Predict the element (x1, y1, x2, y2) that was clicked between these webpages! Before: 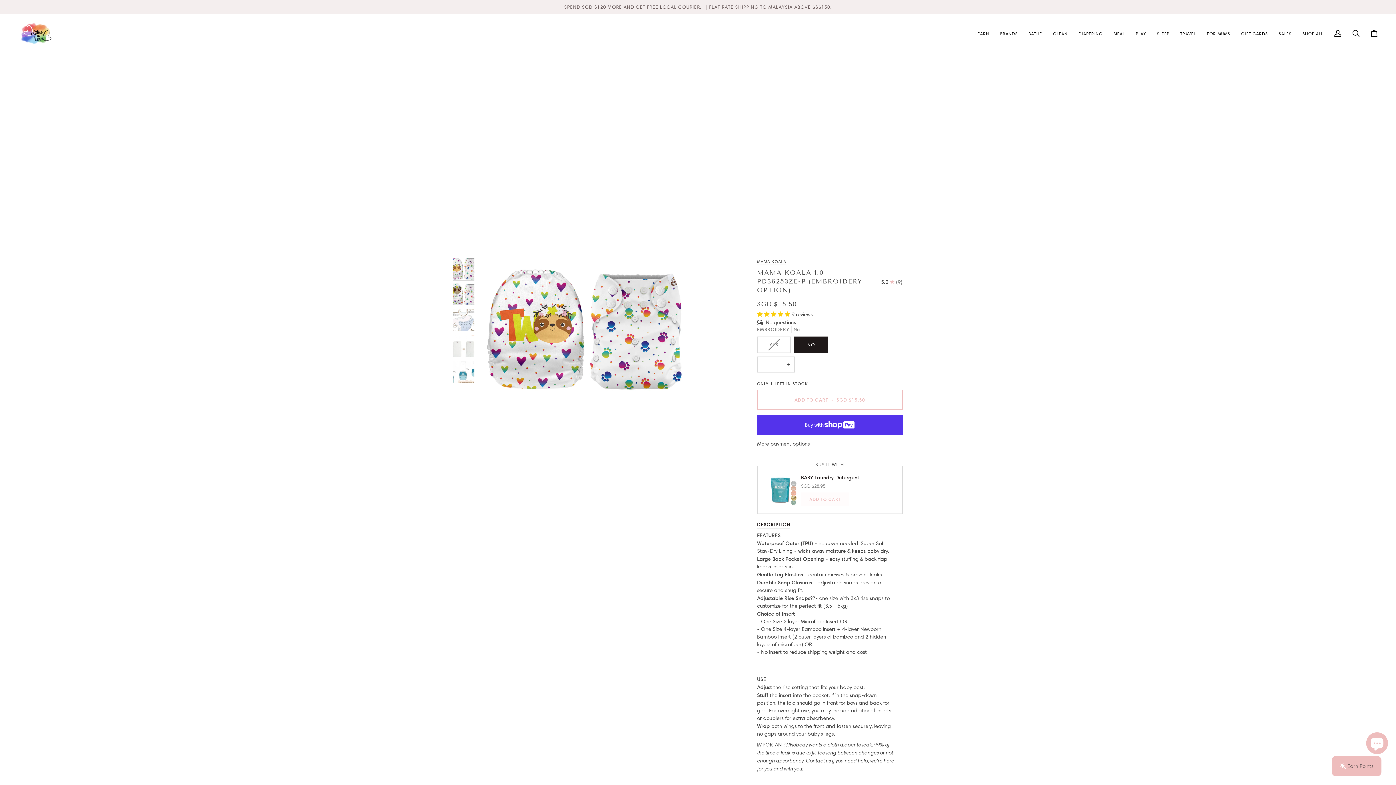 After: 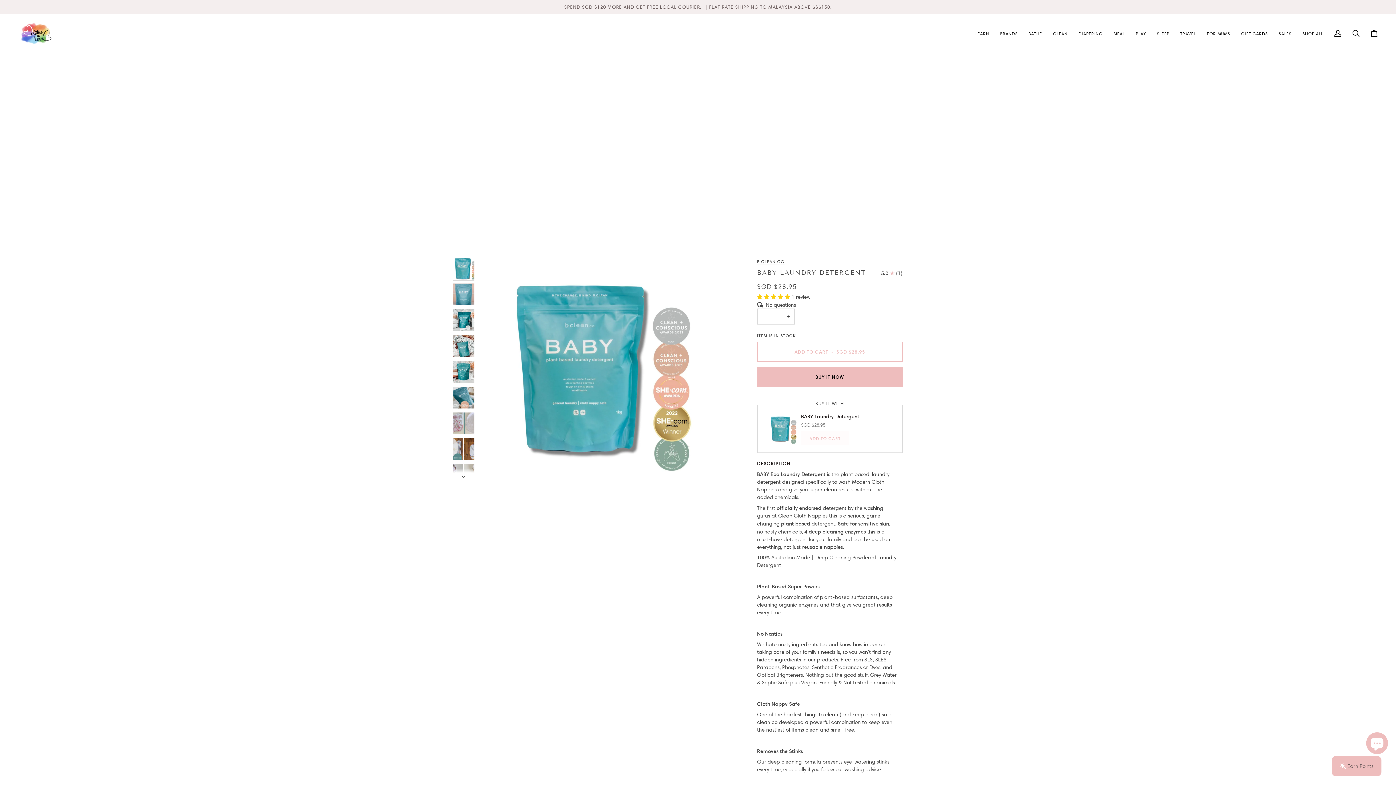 Action: label: BABY Laundry Detergent

SGD $28.95 bbox: (801, 473, 859, 491)